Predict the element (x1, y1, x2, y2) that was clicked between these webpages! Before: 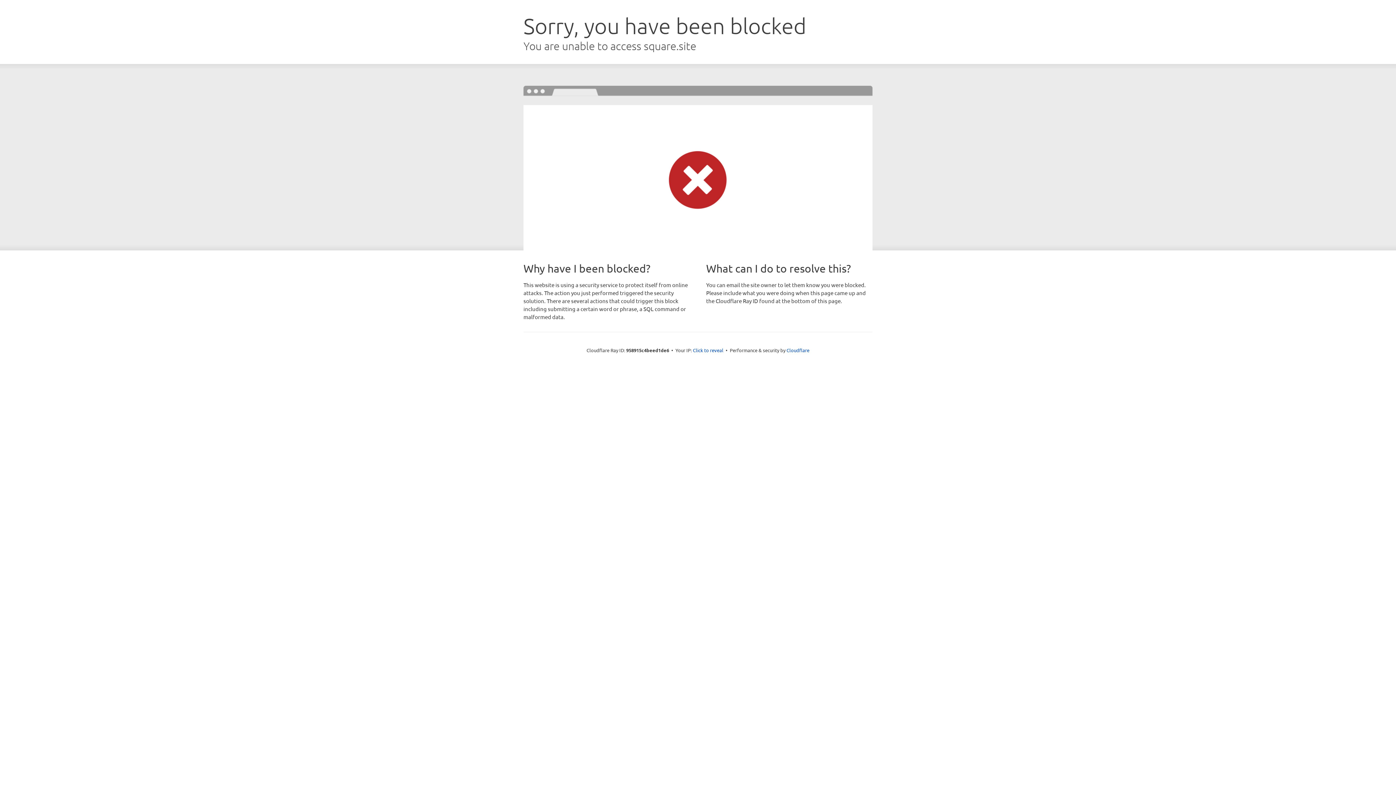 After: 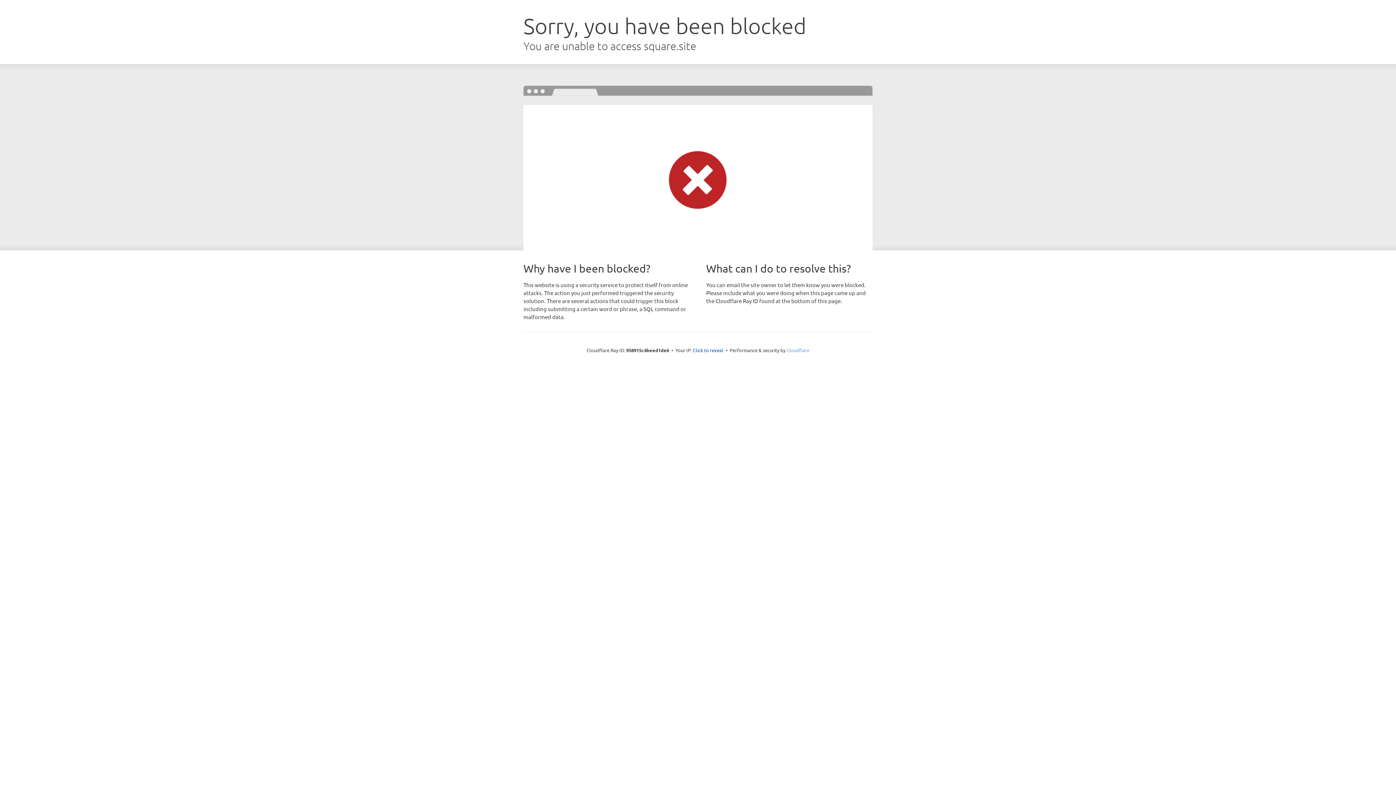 Action: label: Cloudflare bbox: (786, 347, 809, 353)